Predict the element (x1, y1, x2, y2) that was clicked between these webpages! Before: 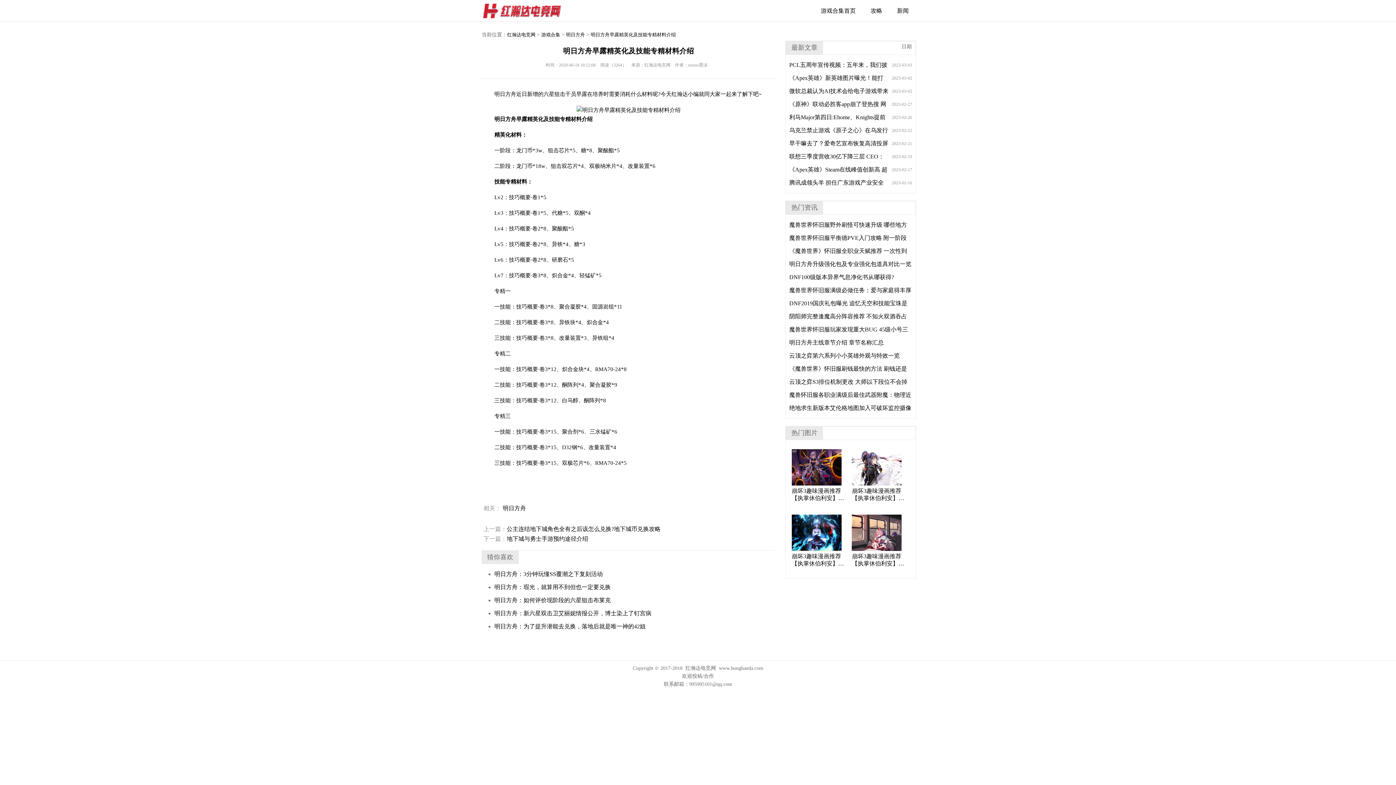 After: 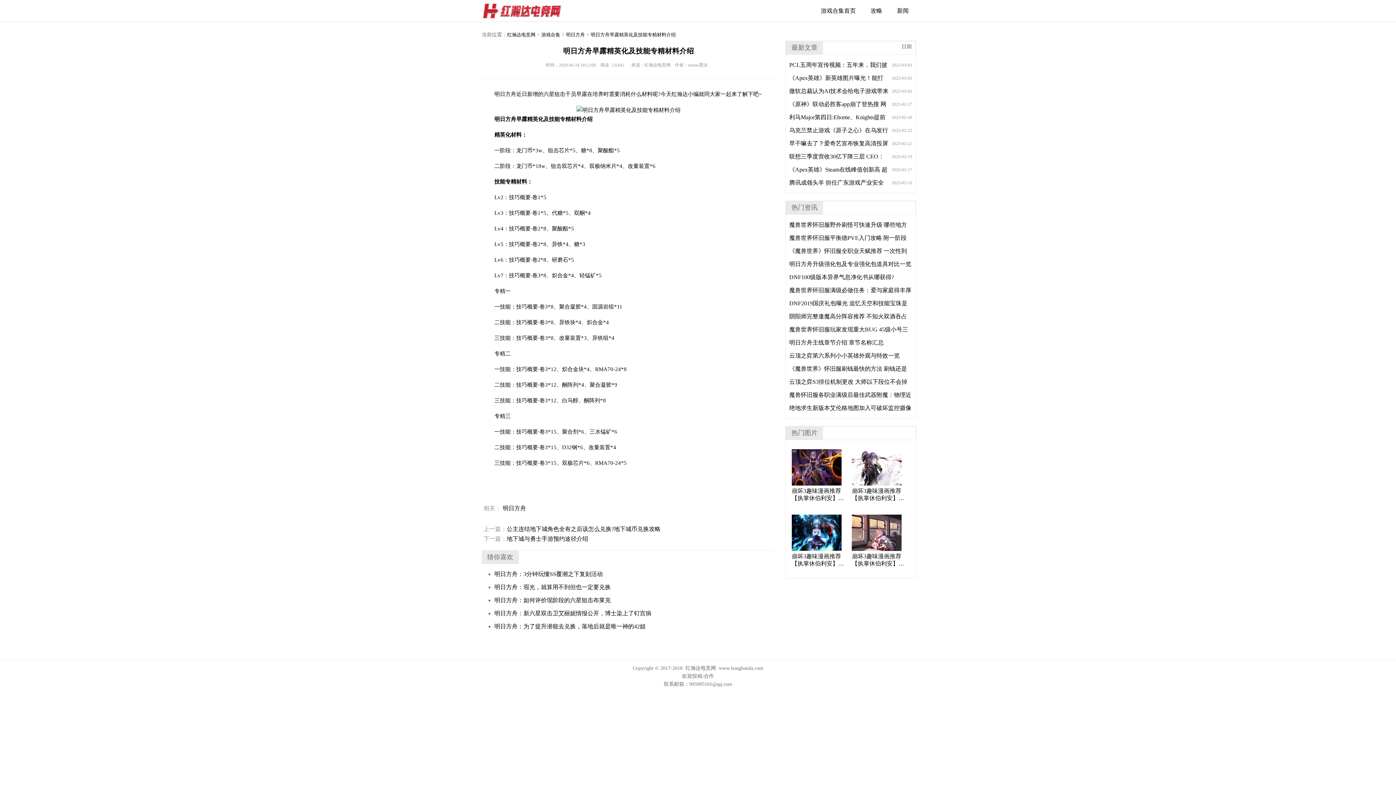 Action: bbox: (507, 32, 535, 37) label: 红瀚达电竞网